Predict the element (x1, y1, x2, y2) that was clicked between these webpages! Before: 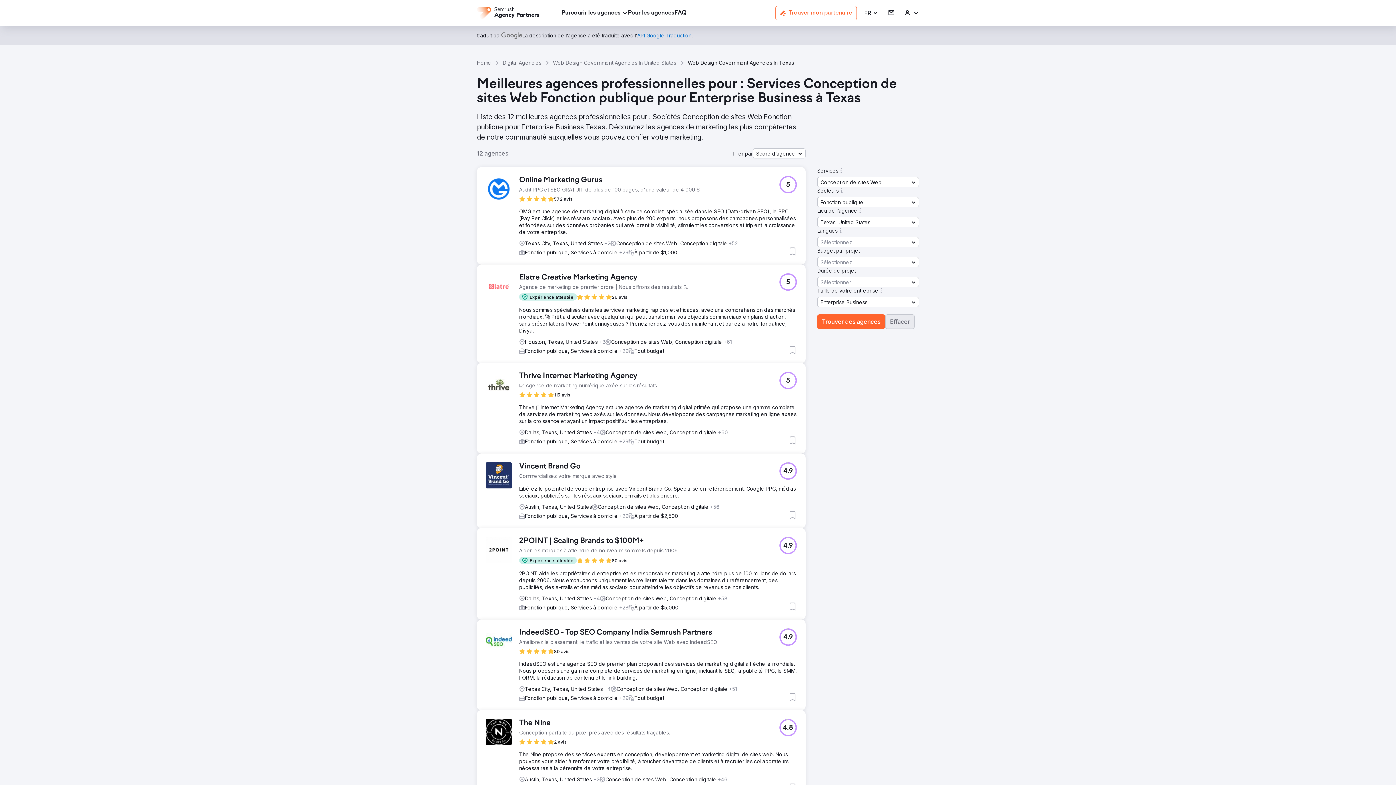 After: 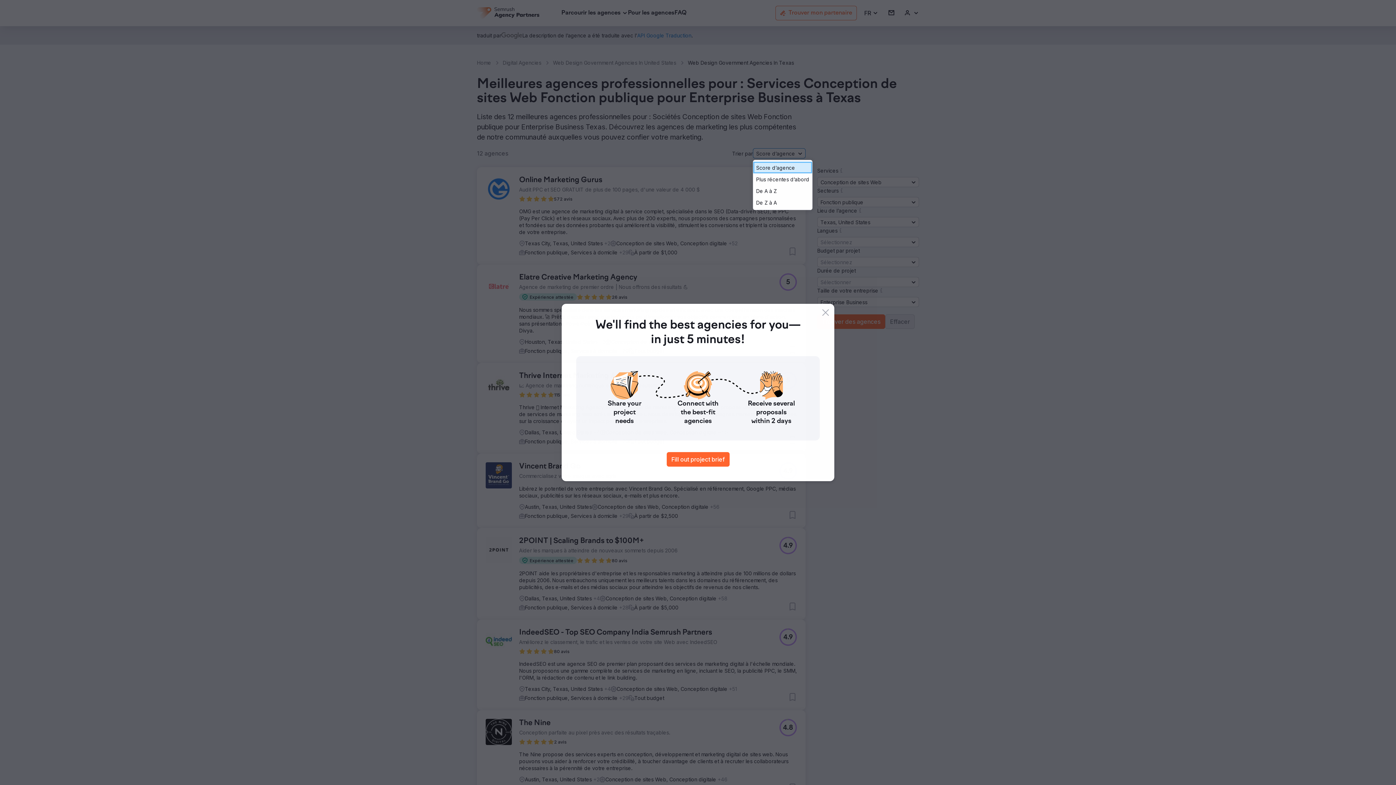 Action: bbox: (753, 148, 805, 158) label: Score d’agence